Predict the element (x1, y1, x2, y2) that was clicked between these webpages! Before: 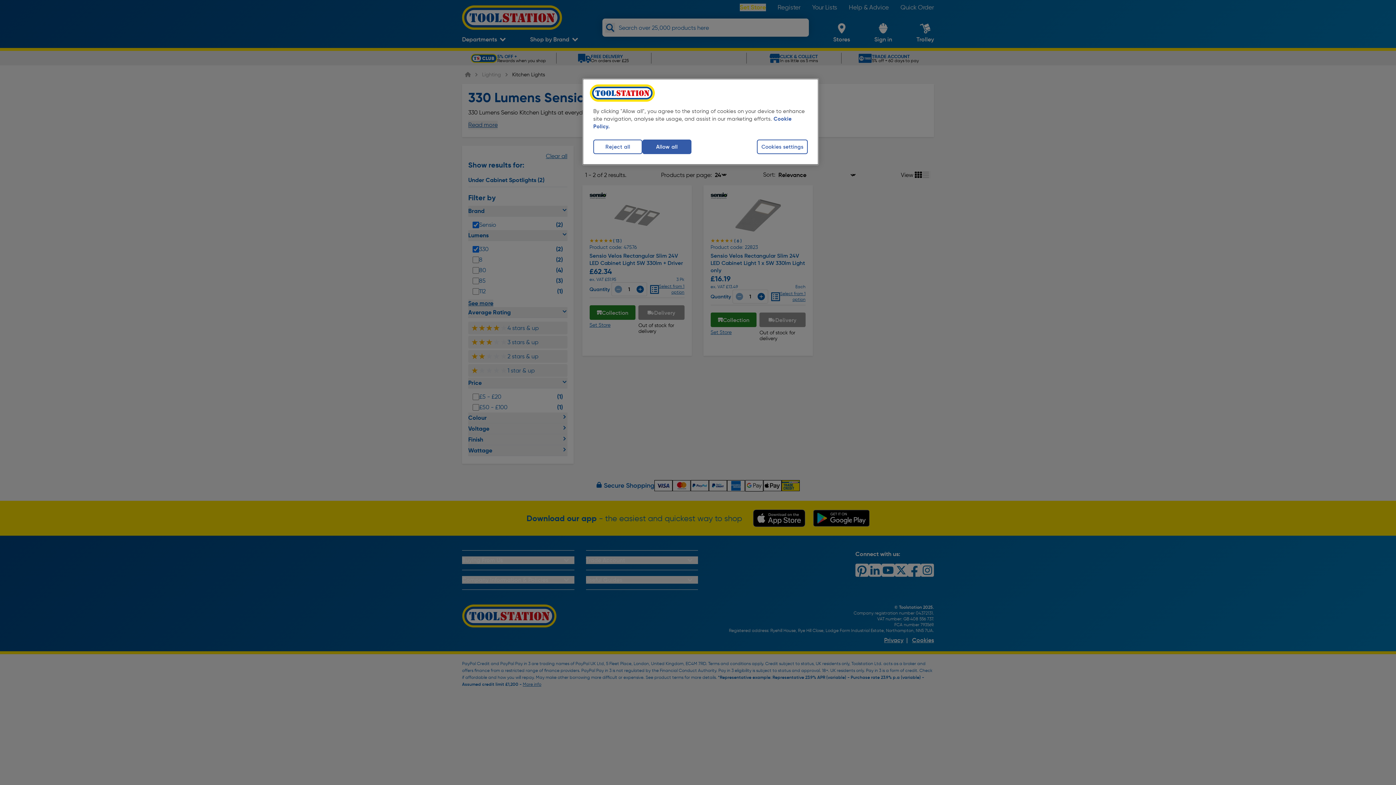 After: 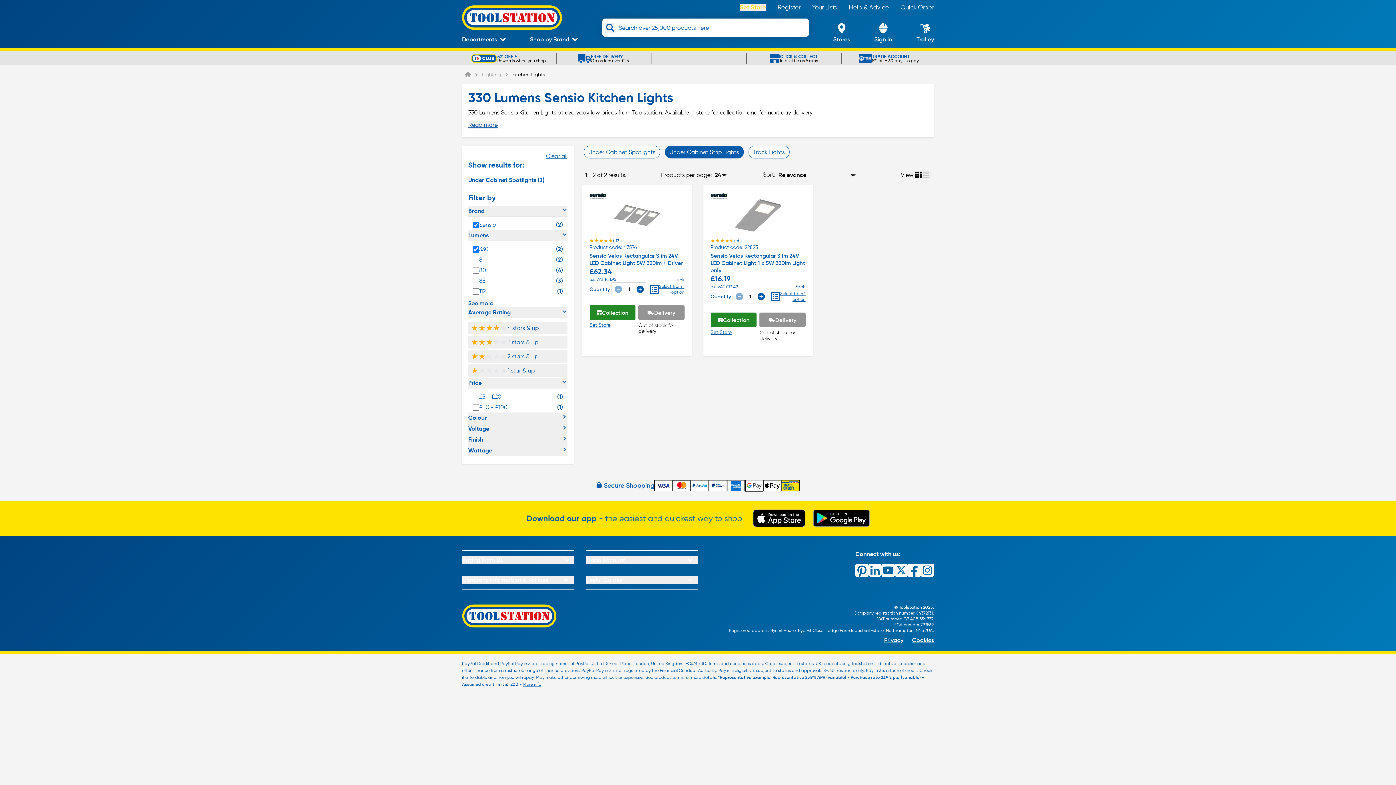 Action: bbox: (642, 139, 691, 154) label: Allow all